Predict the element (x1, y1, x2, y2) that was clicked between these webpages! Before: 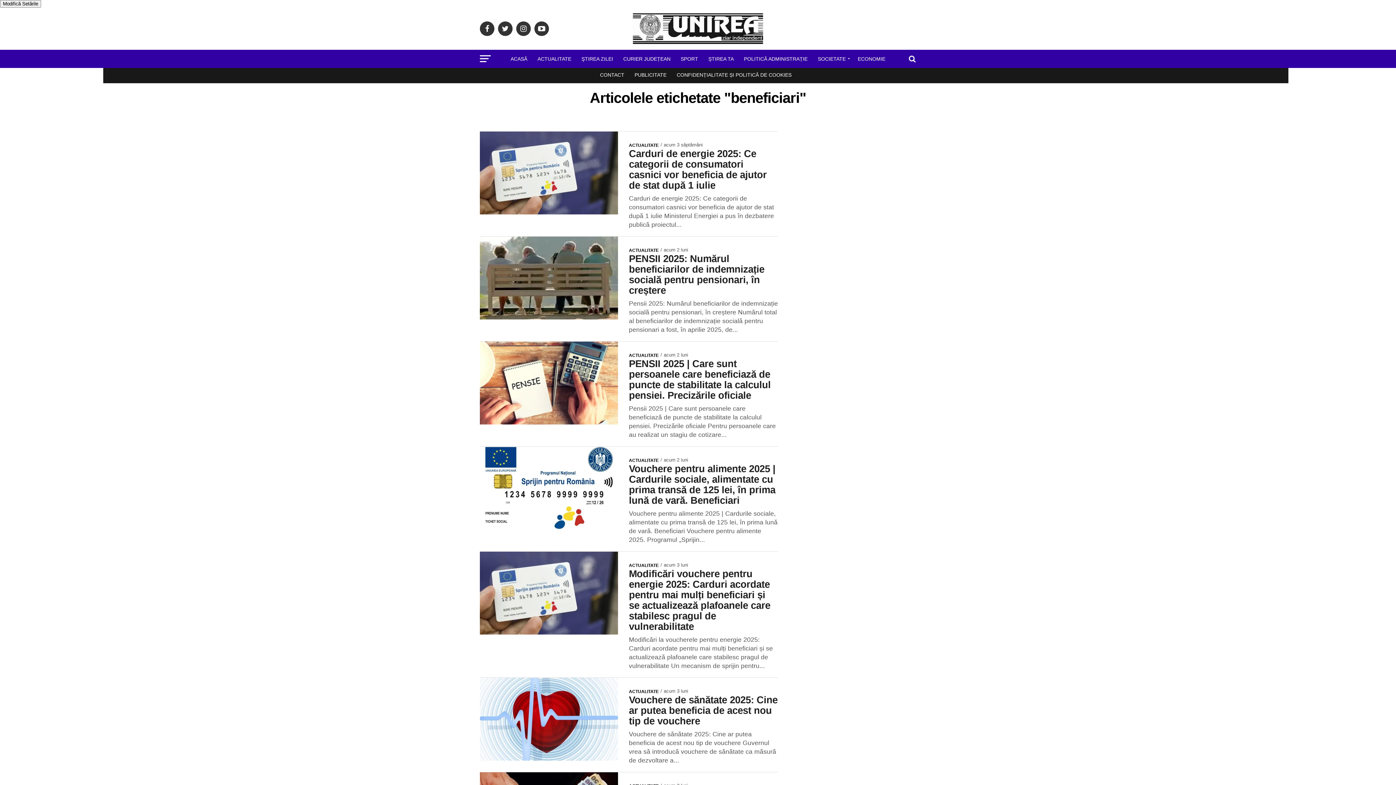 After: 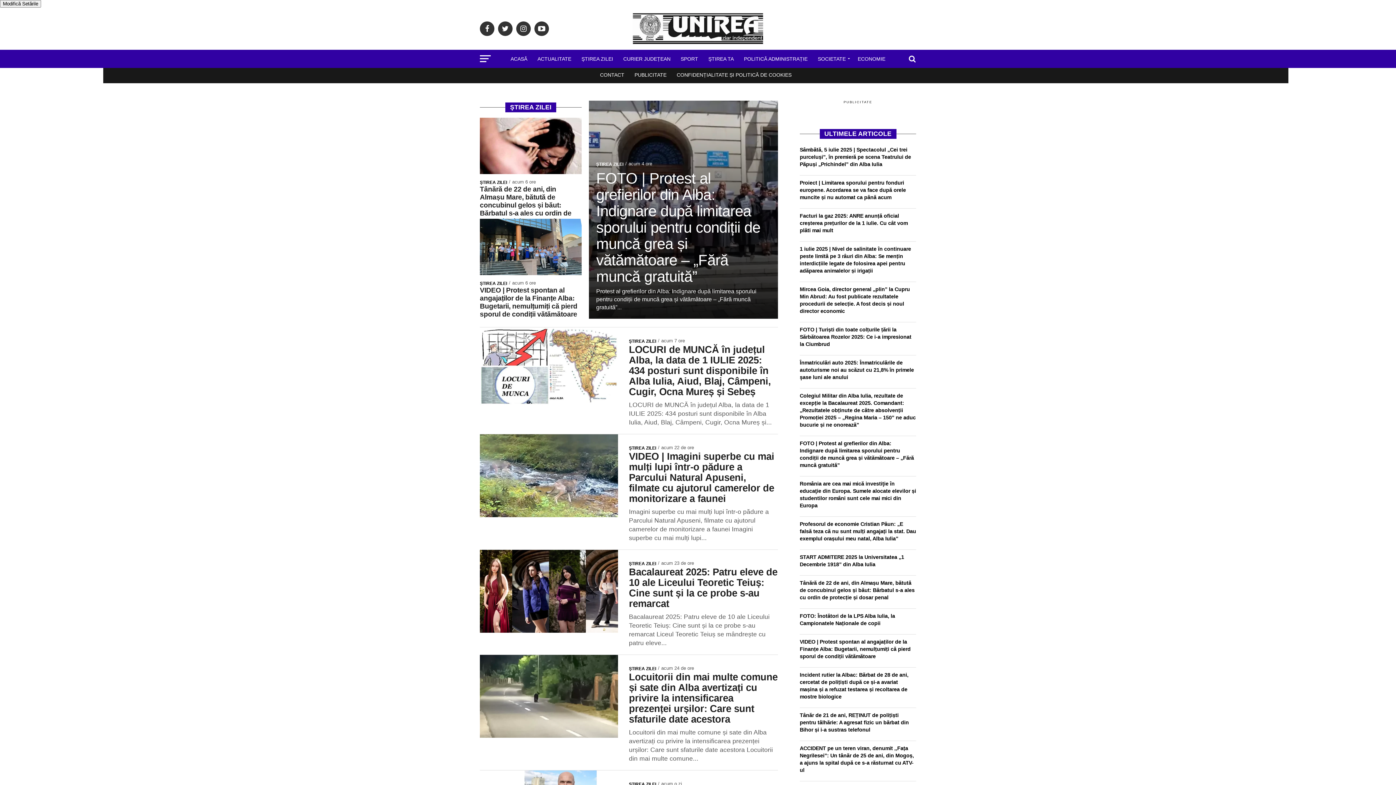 Action: label: ŞTIREA ZILEI bbox: (577, 49, 617, 68)